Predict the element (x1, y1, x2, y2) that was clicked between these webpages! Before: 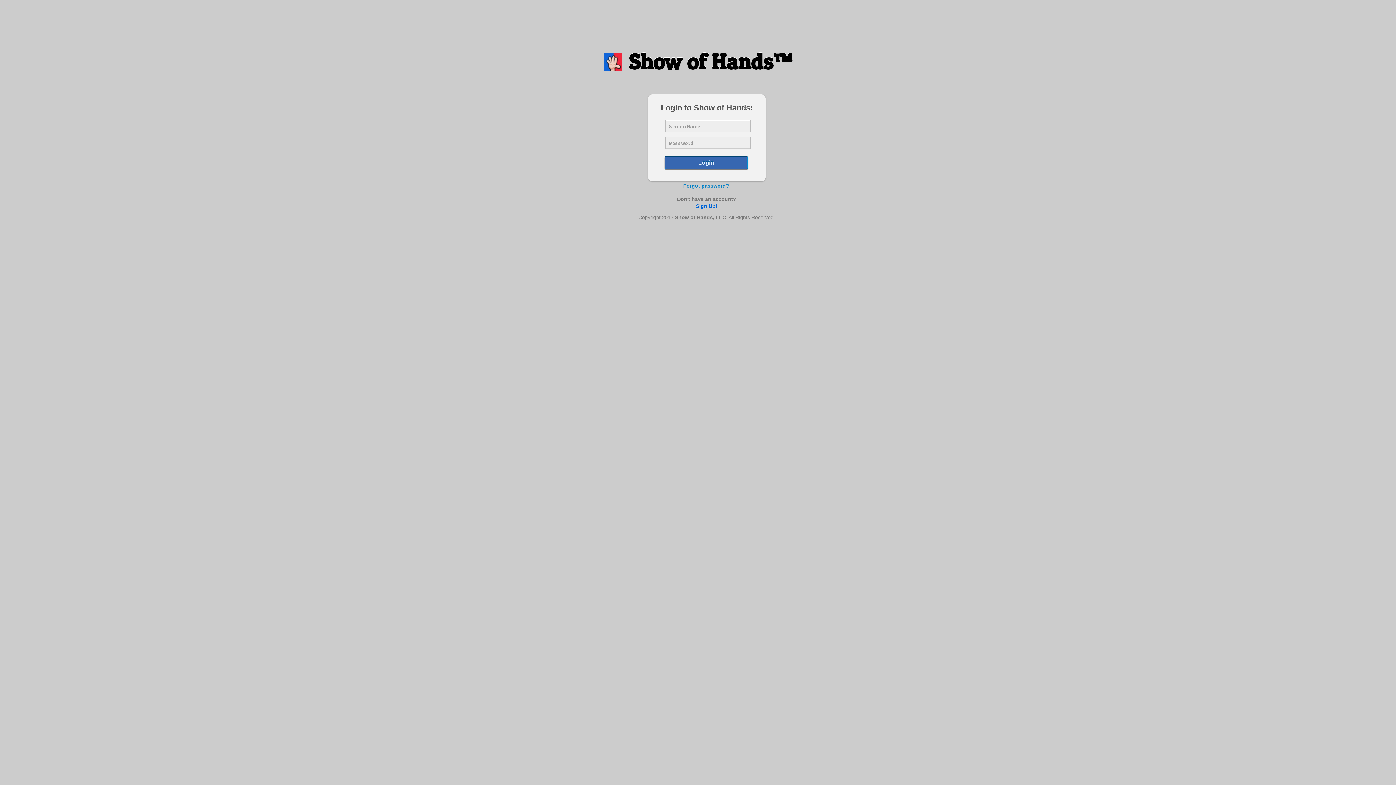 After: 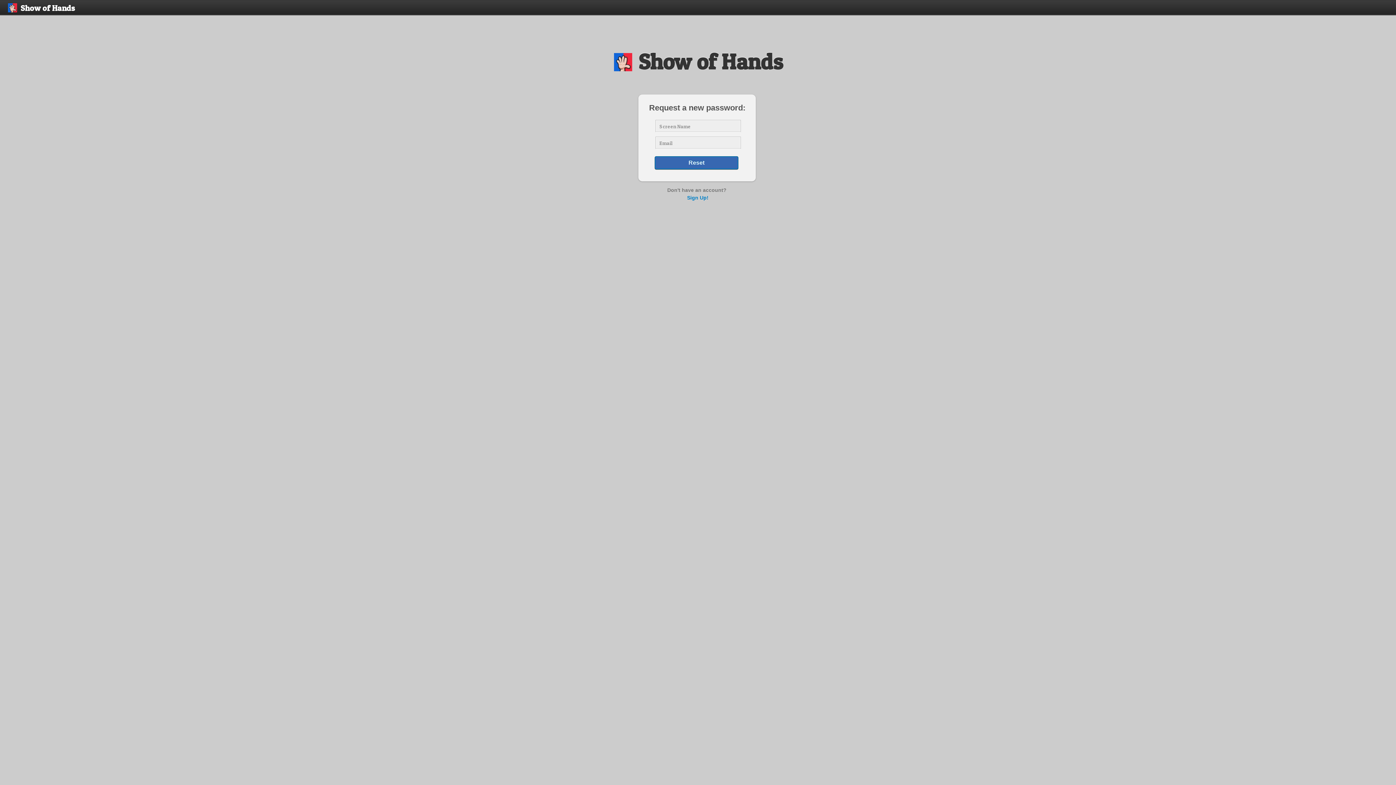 Action: label: Forgot password? bbox: (683, 182, 729, 188)